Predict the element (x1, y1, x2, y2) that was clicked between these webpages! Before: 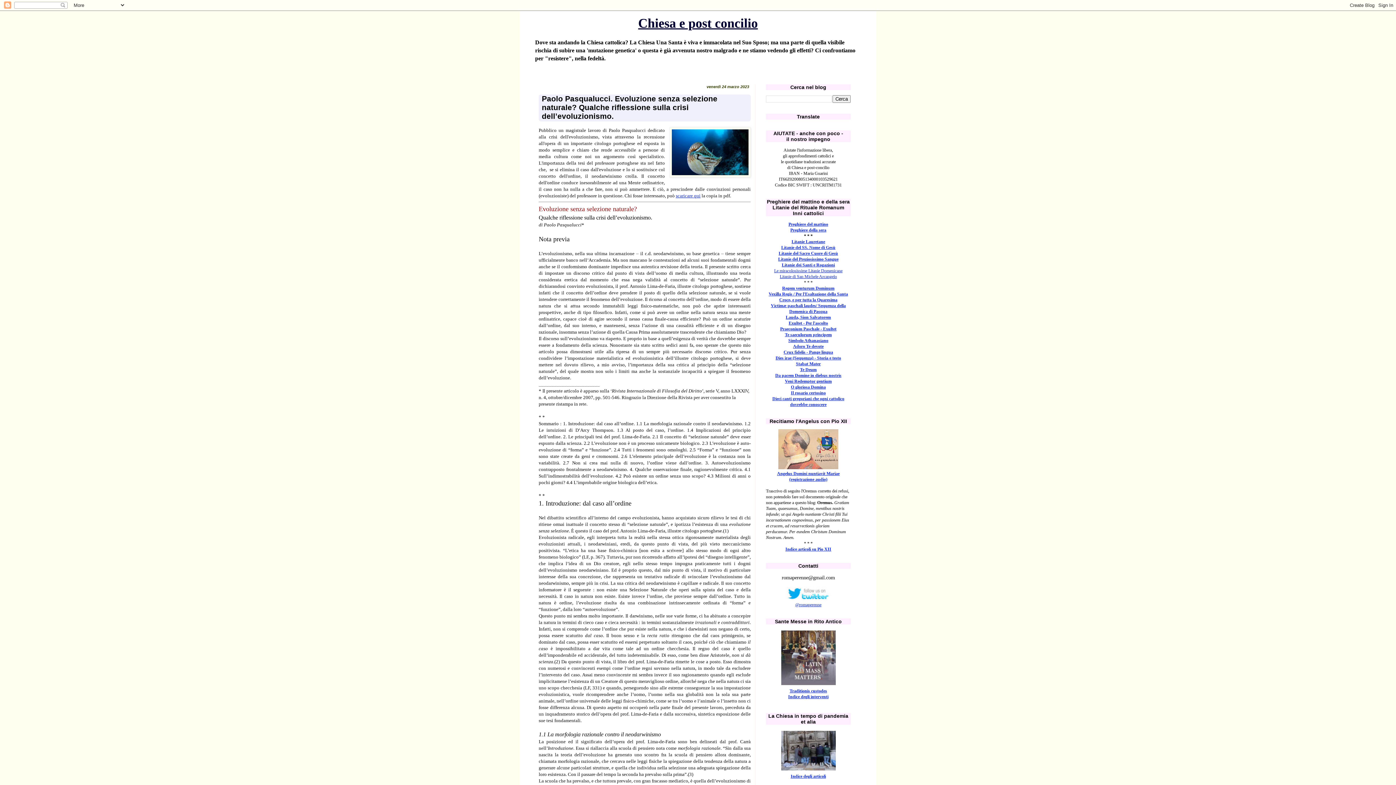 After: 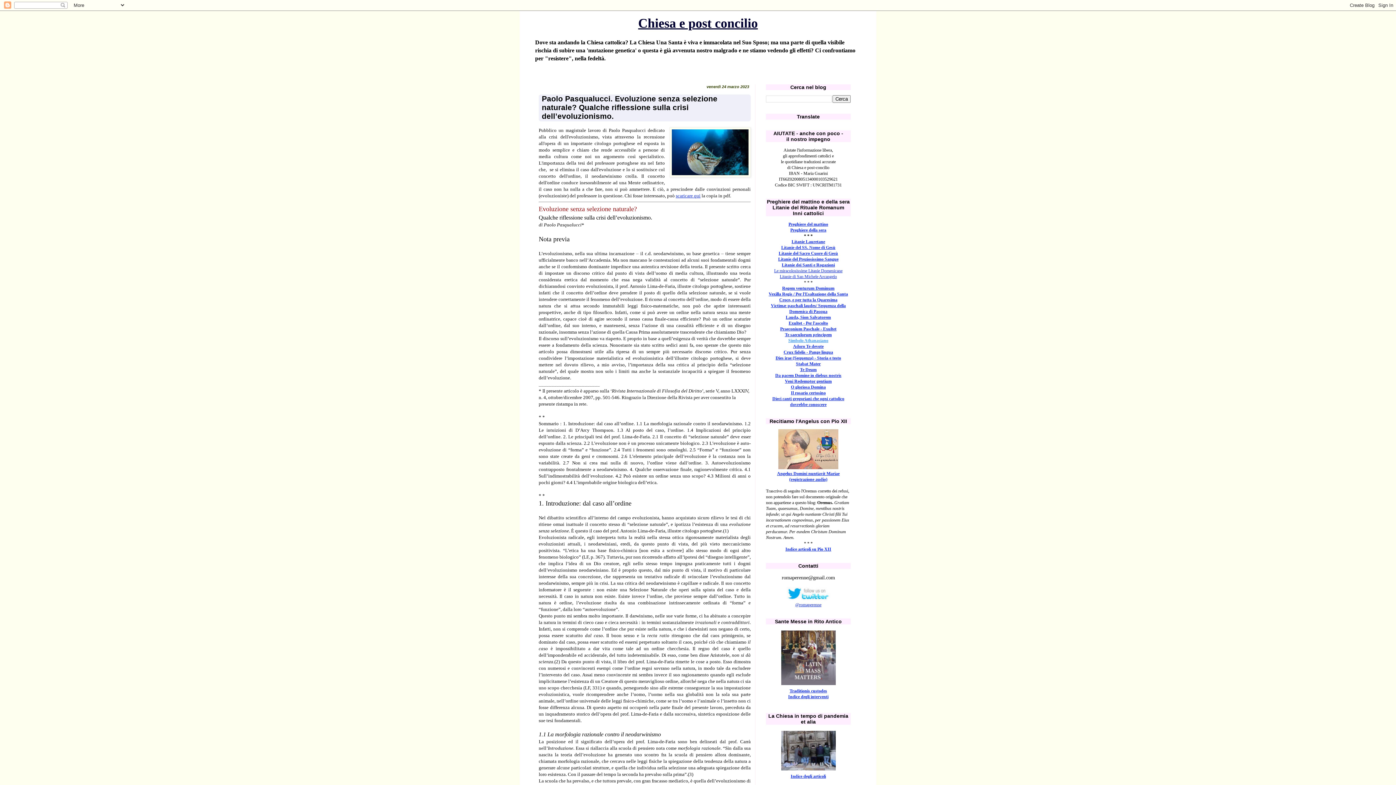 Action: bbox: (788, 338, 828, 343) label: Simbolo Athanasiano
